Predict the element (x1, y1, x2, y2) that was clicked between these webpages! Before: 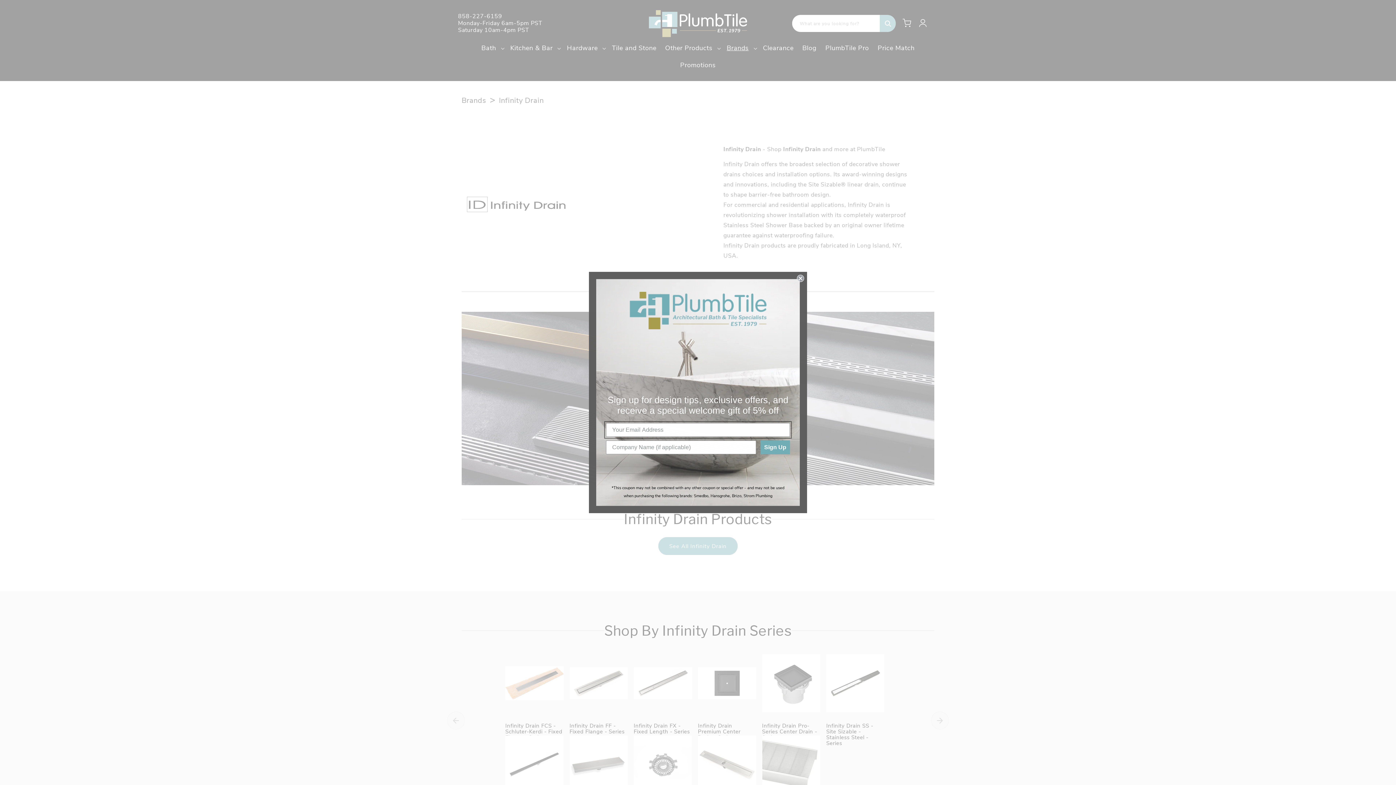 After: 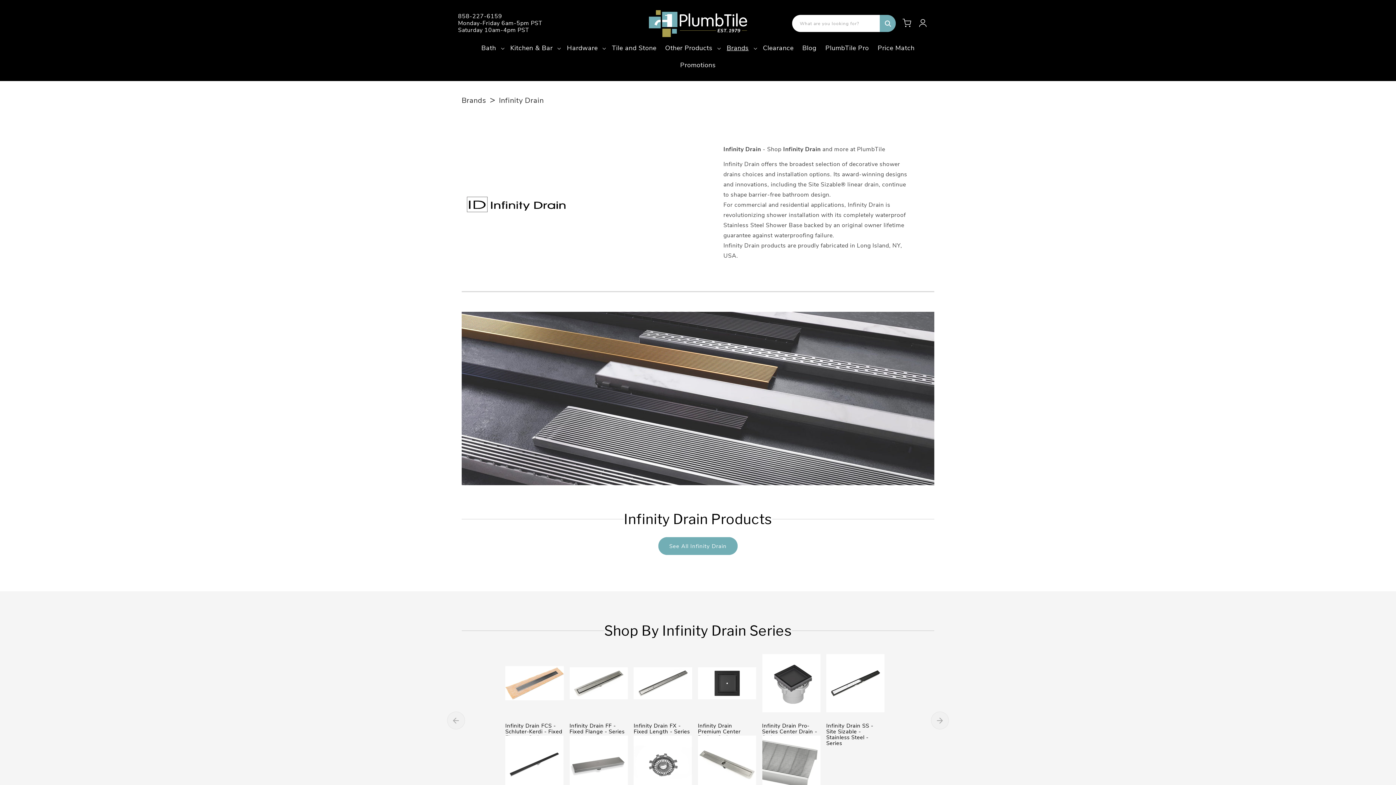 Action: bbox: (797, 274, 804, 282) label: Close dialog